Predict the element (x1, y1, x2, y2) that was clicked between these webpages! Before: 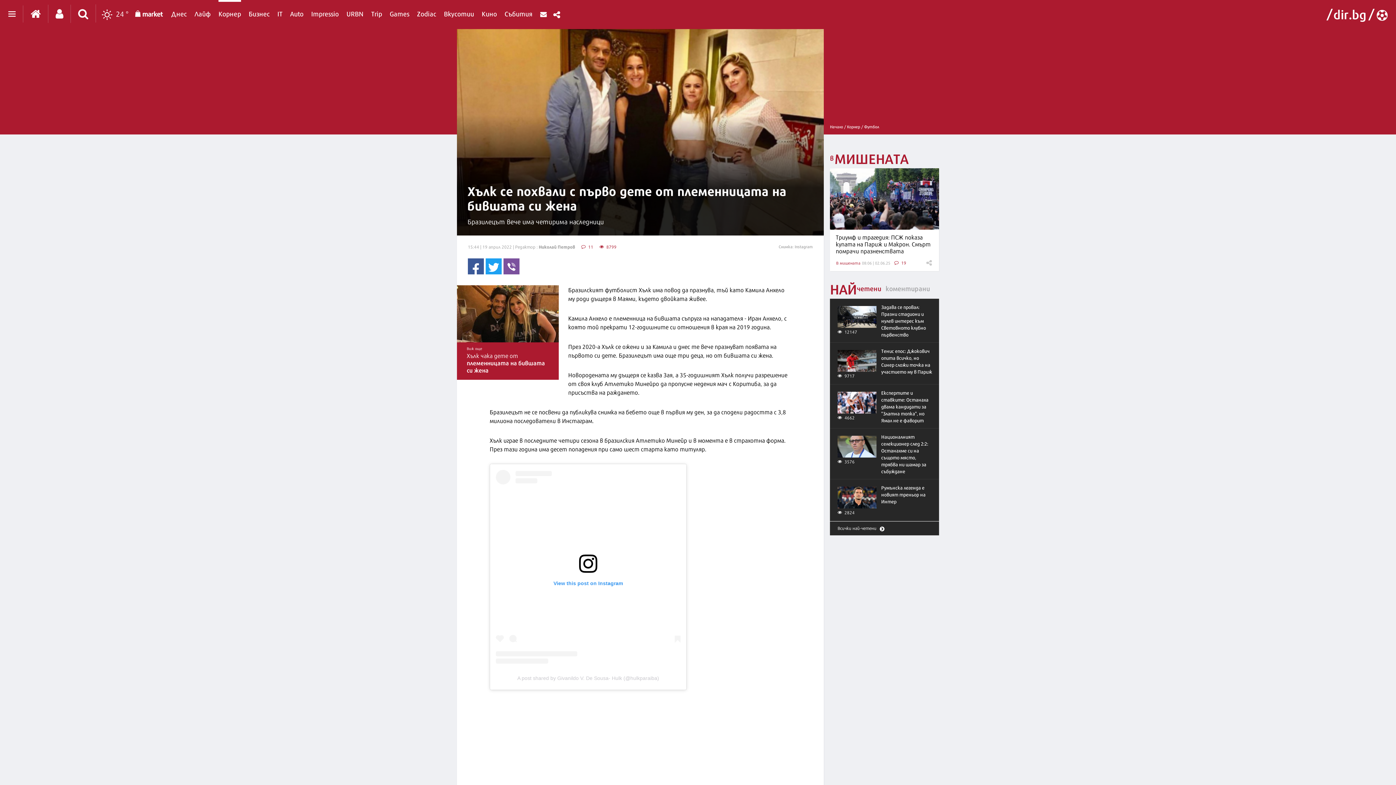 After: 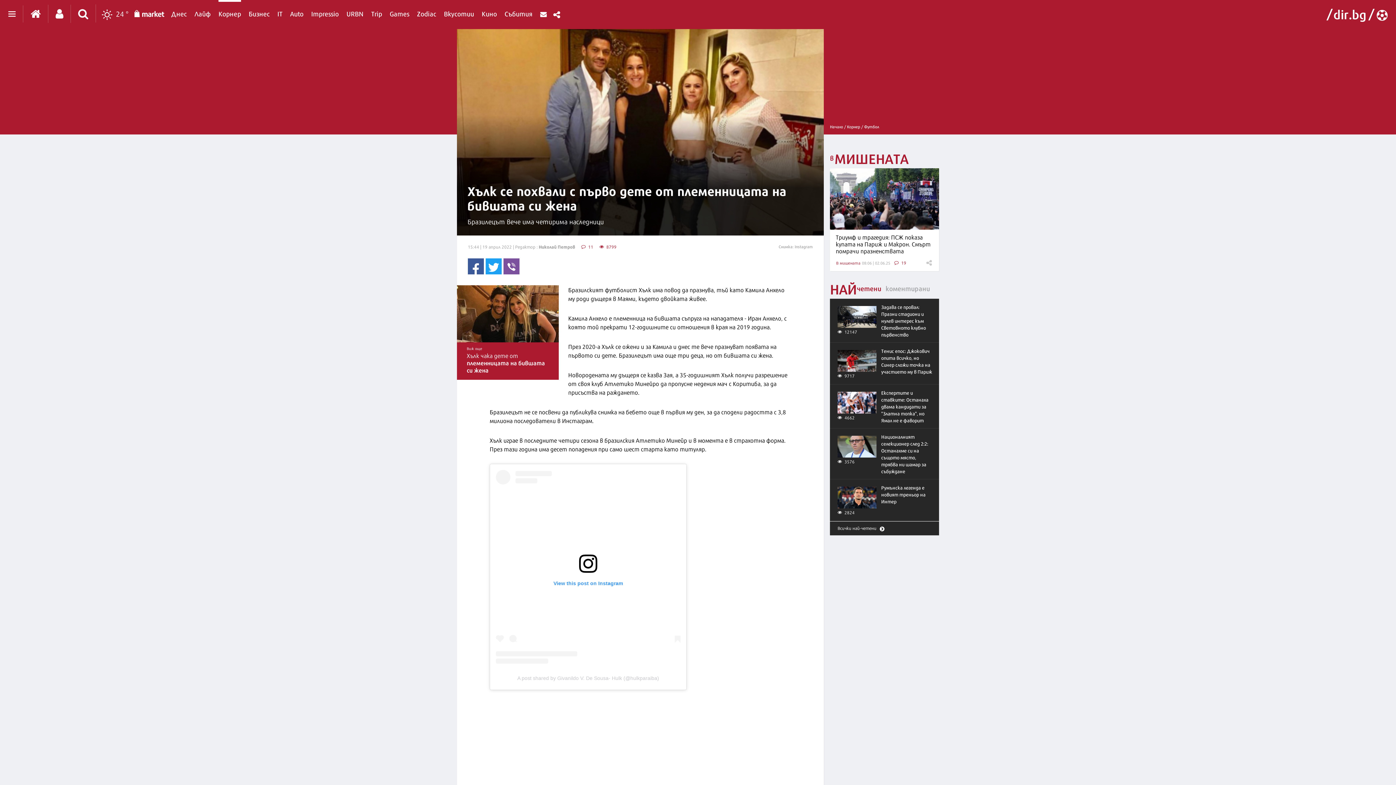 Action: bbox: (134, 0, 163, 28)